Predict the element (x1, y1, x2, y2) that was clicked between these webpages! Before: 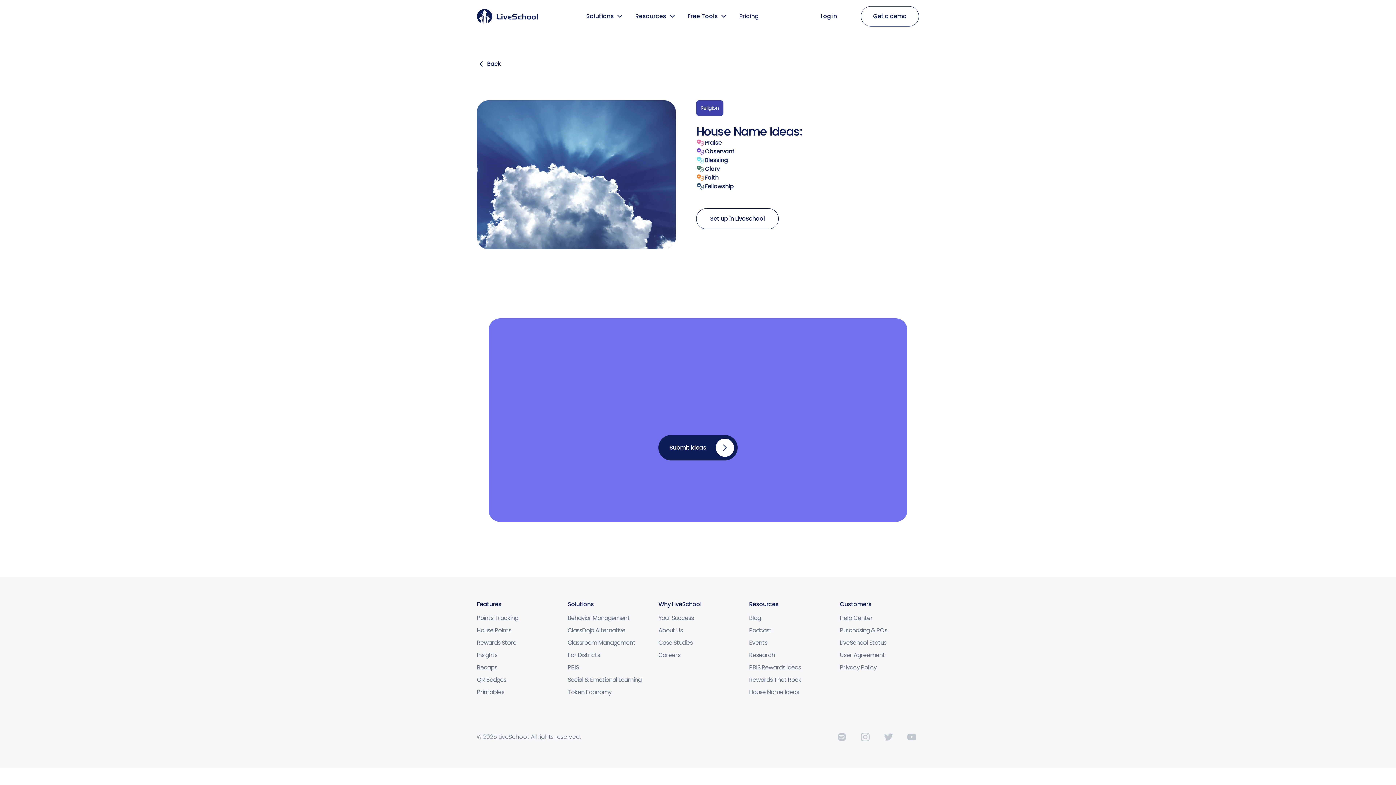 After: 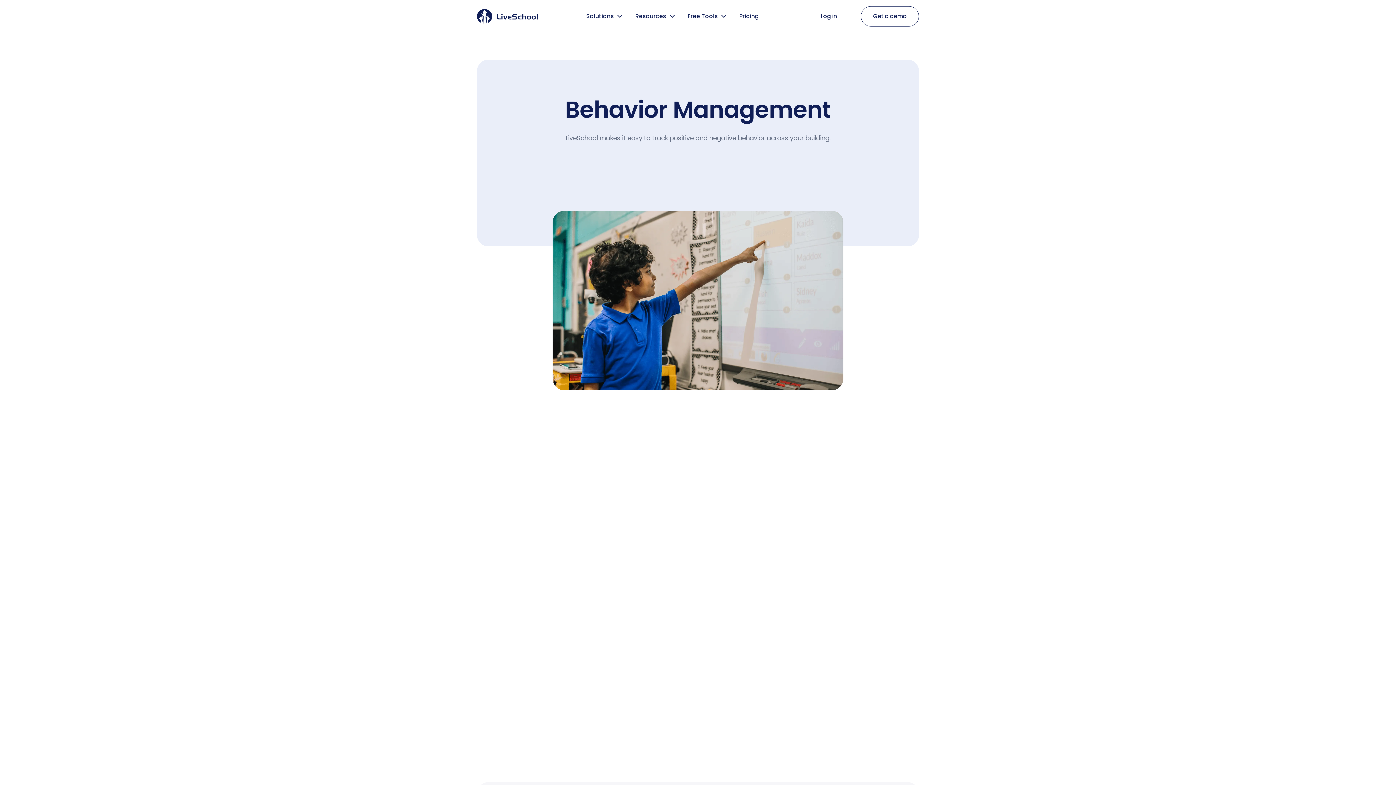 Action: label: Behavior Management bbox: (567, 614, 629, 622)